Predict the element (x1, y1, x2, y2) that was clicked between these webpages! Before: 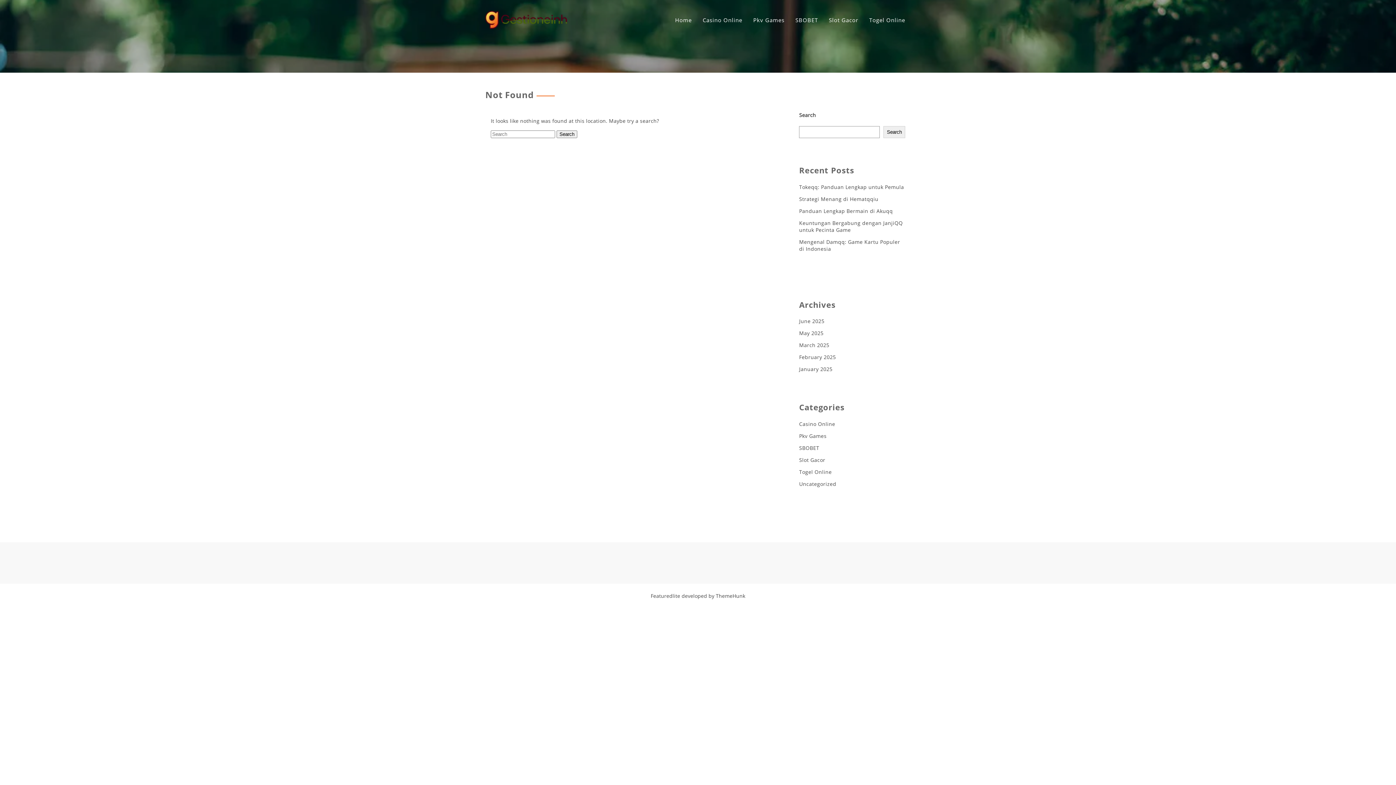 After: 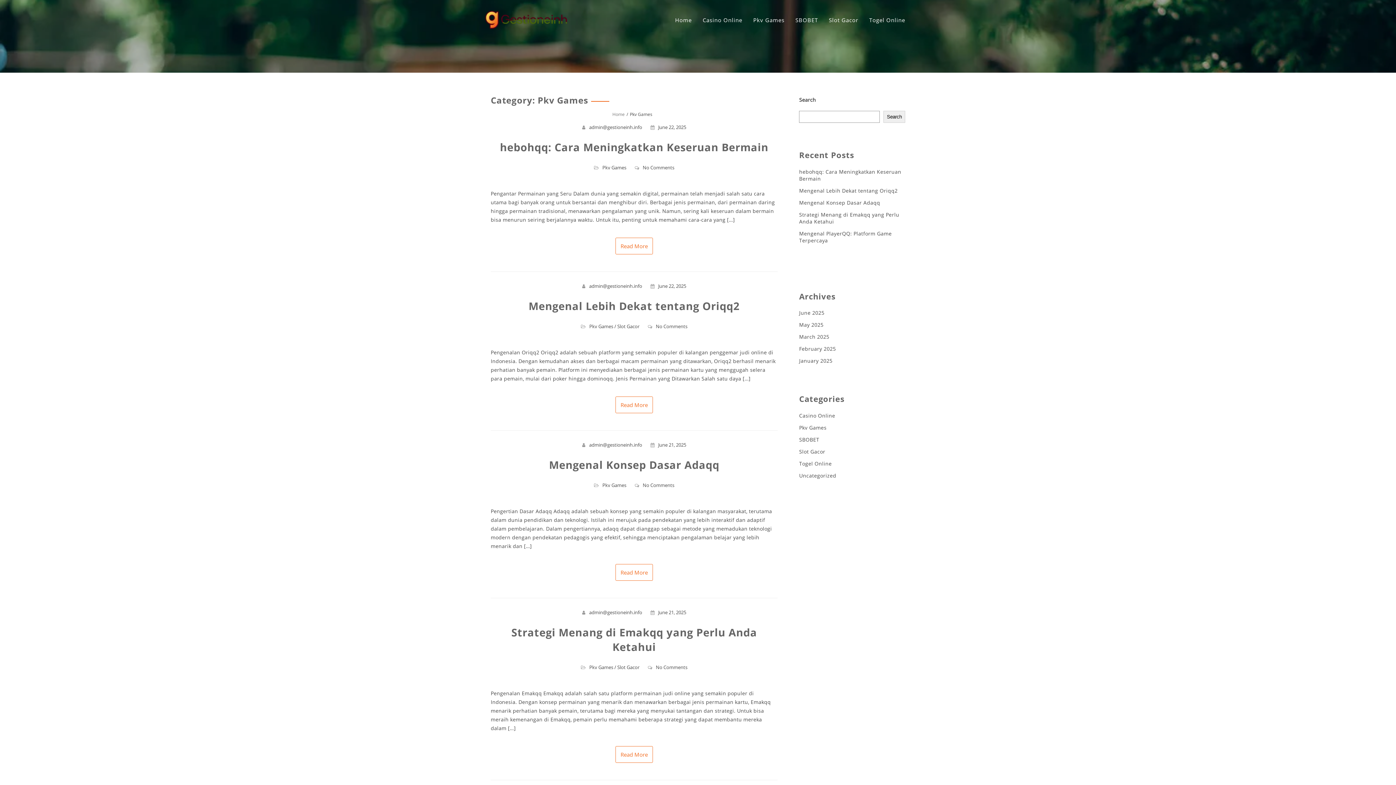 Action: label: Pkv Games bbox: (753, 10, 784, 29)